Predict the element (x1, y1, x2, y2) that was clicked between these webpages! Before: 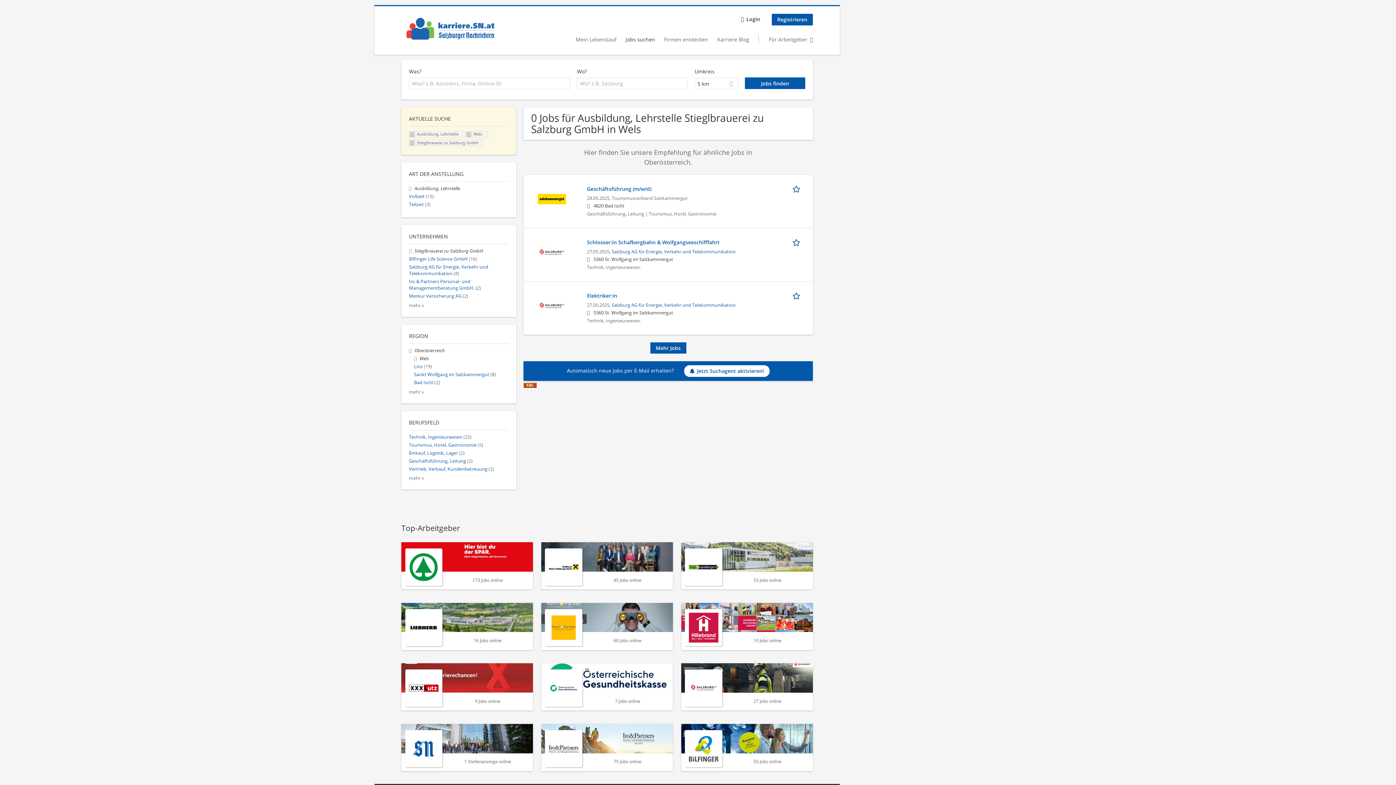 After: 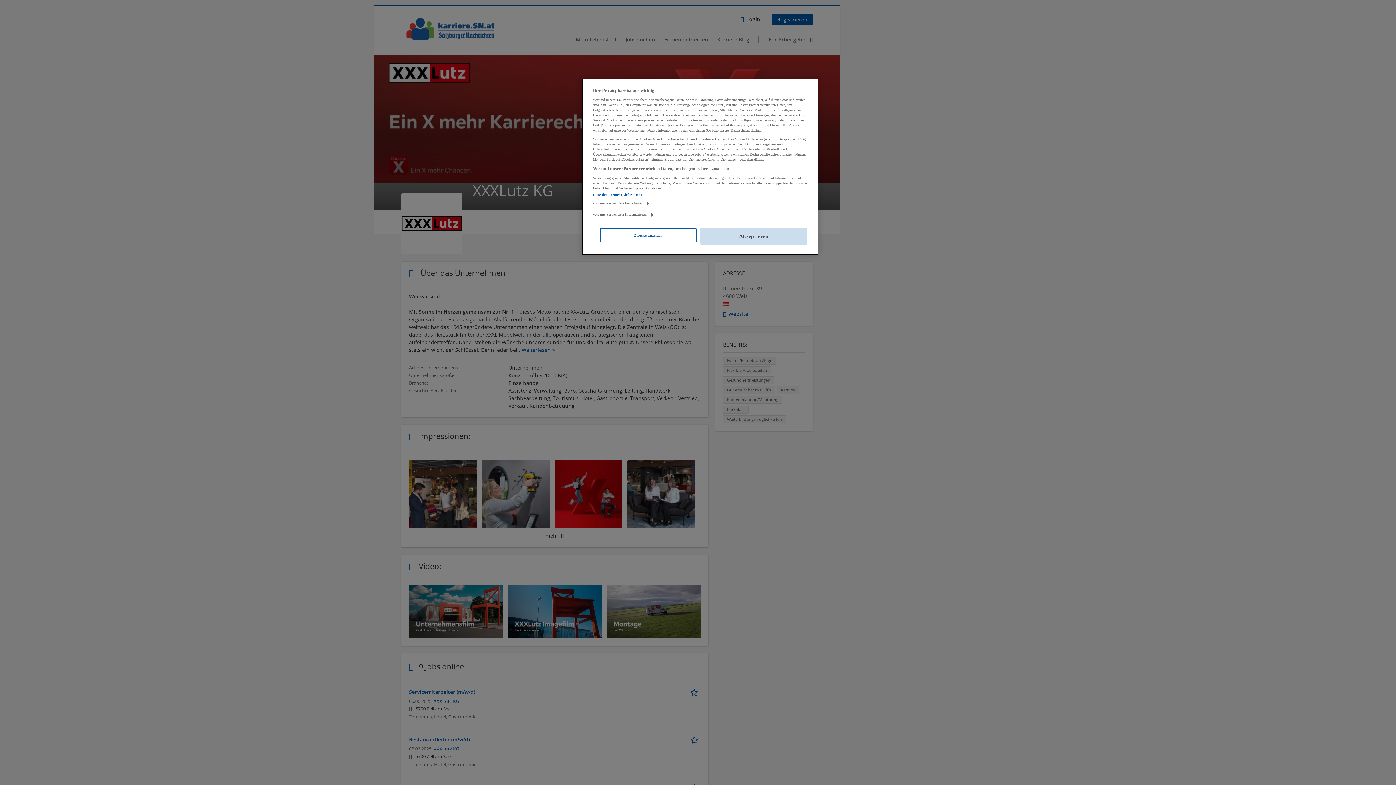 Action: label: 9 Jobs online bbox: (401, 663, 533, 711)